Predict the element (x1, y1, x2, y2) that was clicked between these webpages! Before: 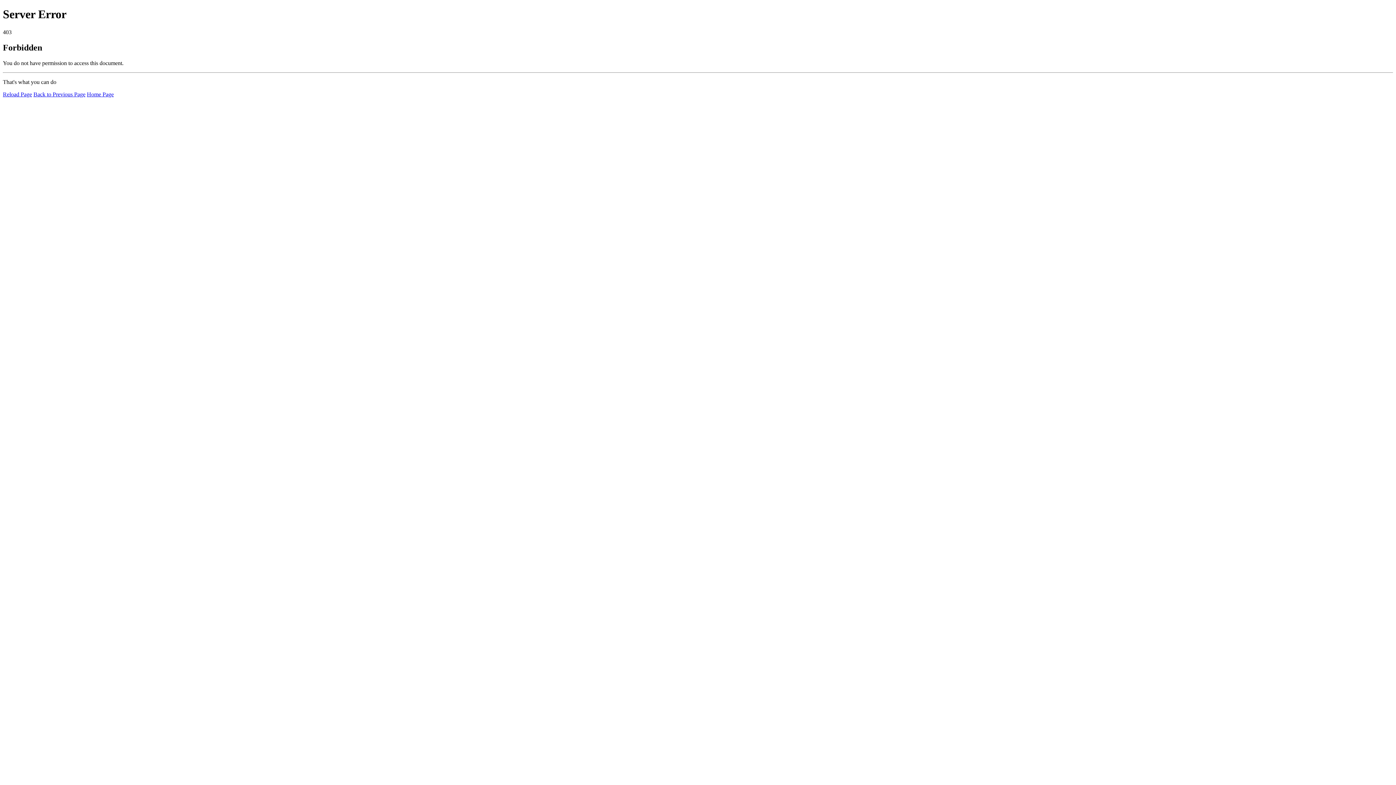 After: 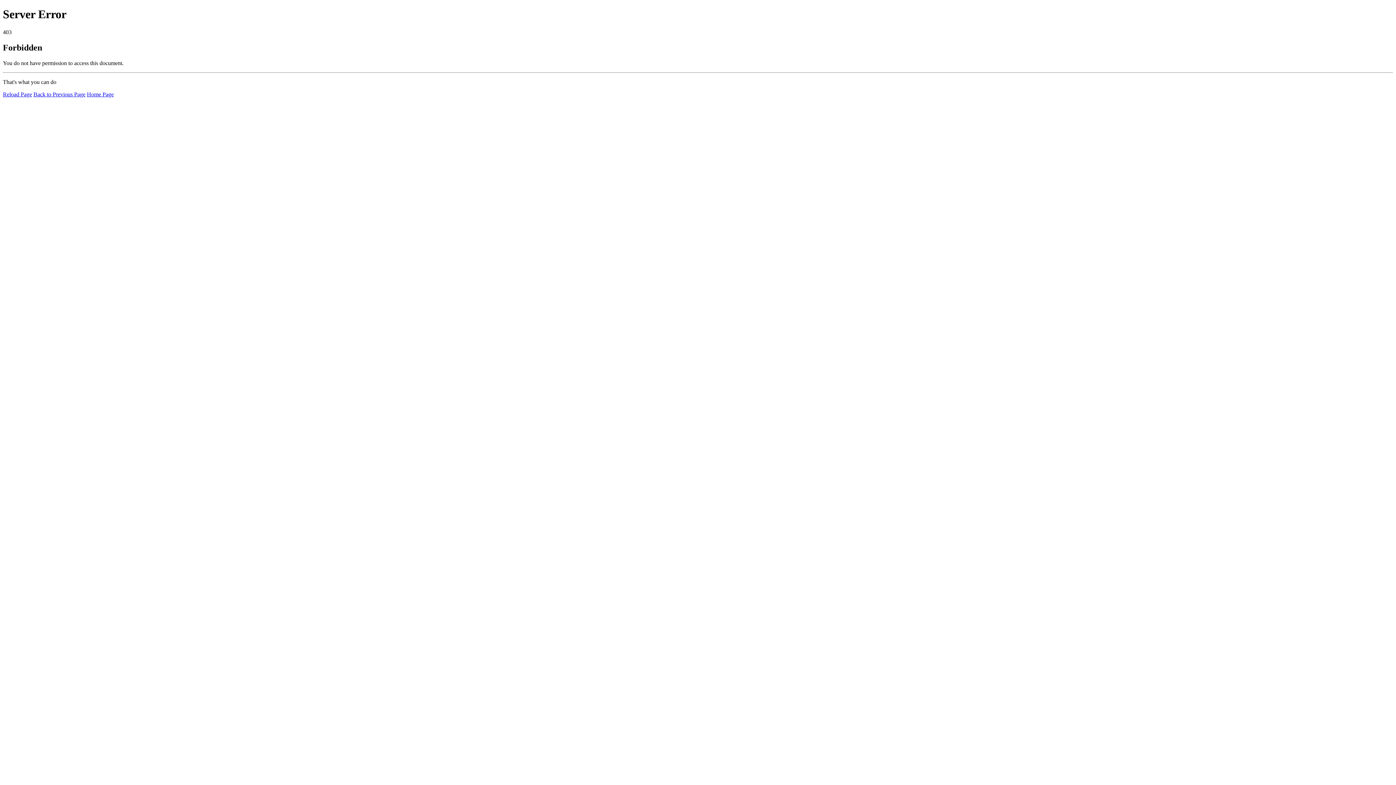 Action: bbox: (86, 91, 113, 97) label: Home Page